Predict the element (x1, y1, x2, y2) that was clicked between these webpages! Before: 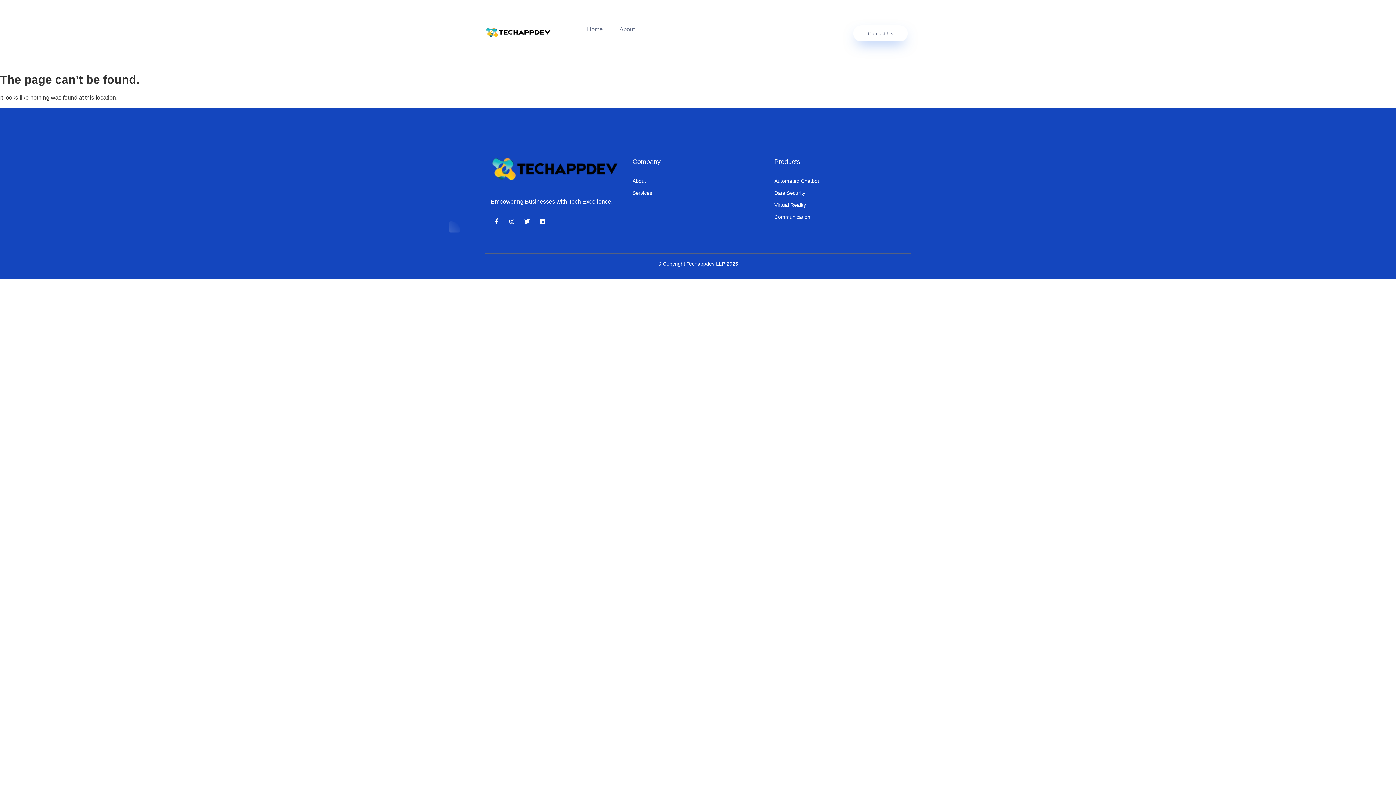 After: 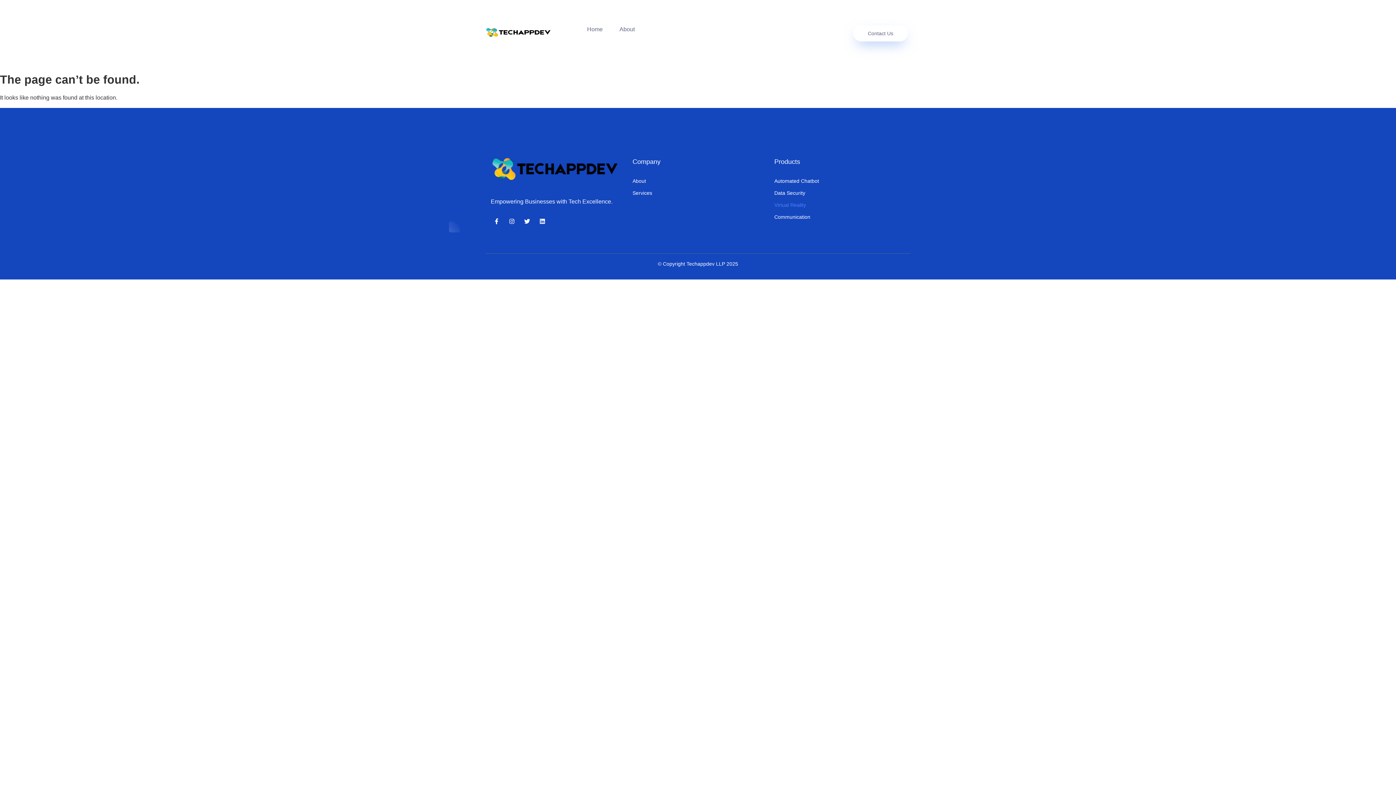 Action: bbox: (774, 201, 806, 208) label: Virtual Reality